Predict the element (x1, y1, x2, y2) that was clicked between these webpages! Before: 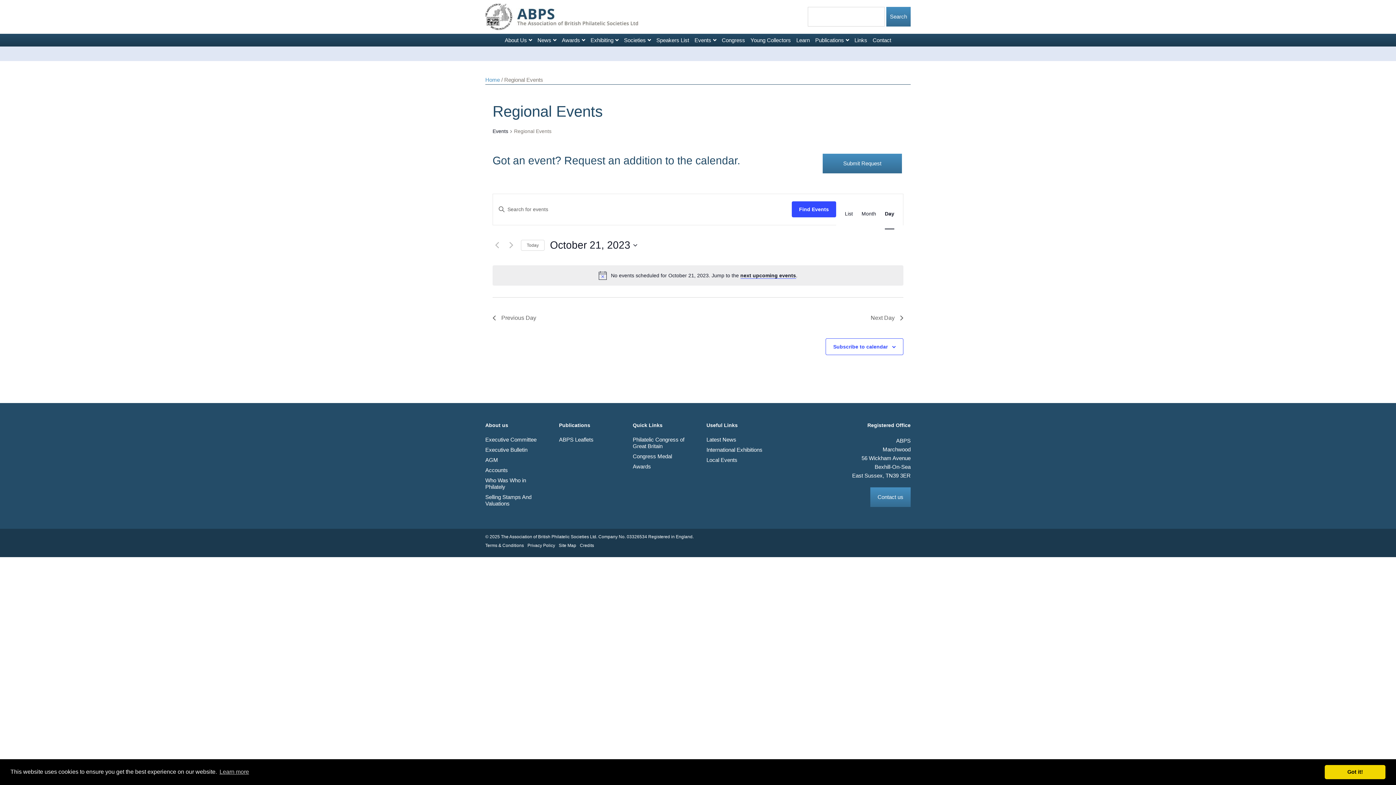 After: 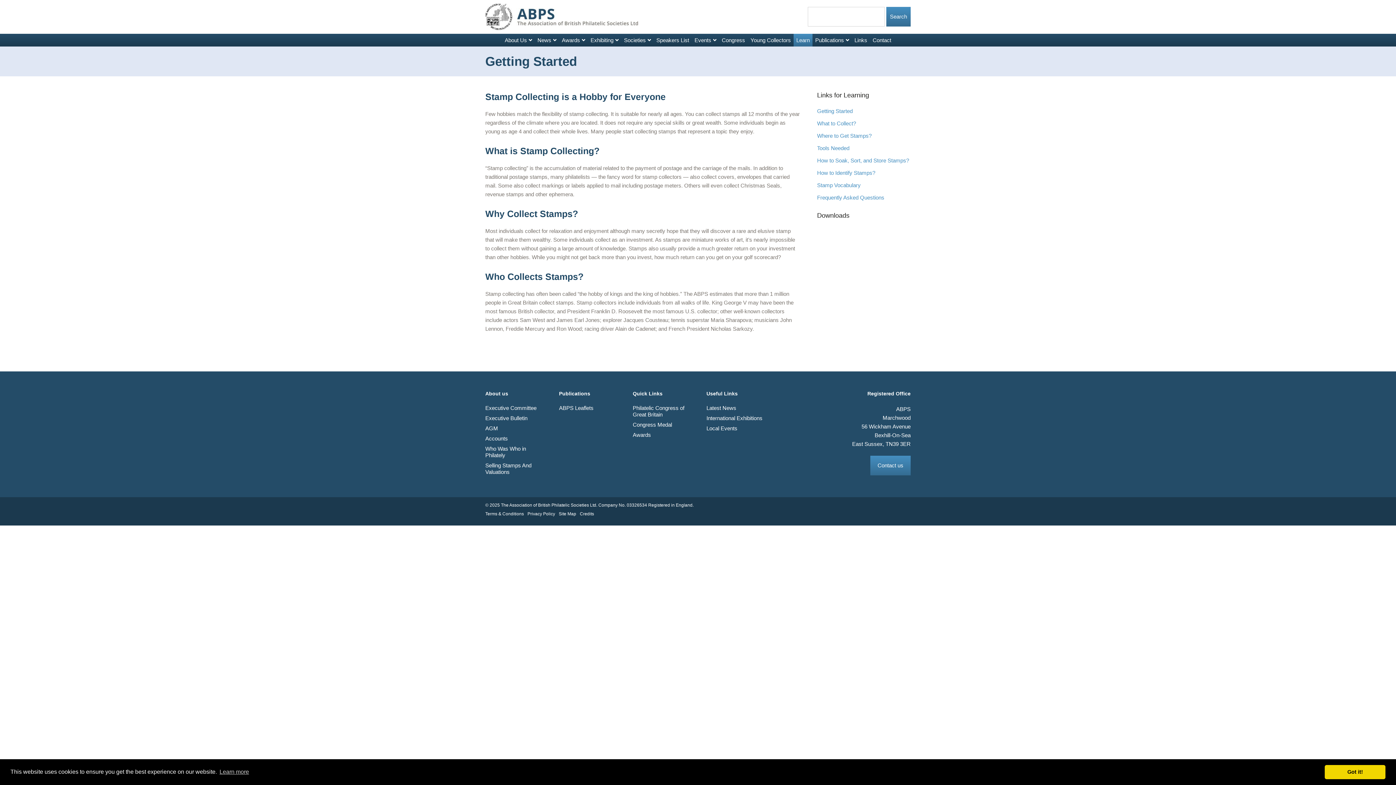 Action: bbox: (793, 33, 812, 46) label: Learn